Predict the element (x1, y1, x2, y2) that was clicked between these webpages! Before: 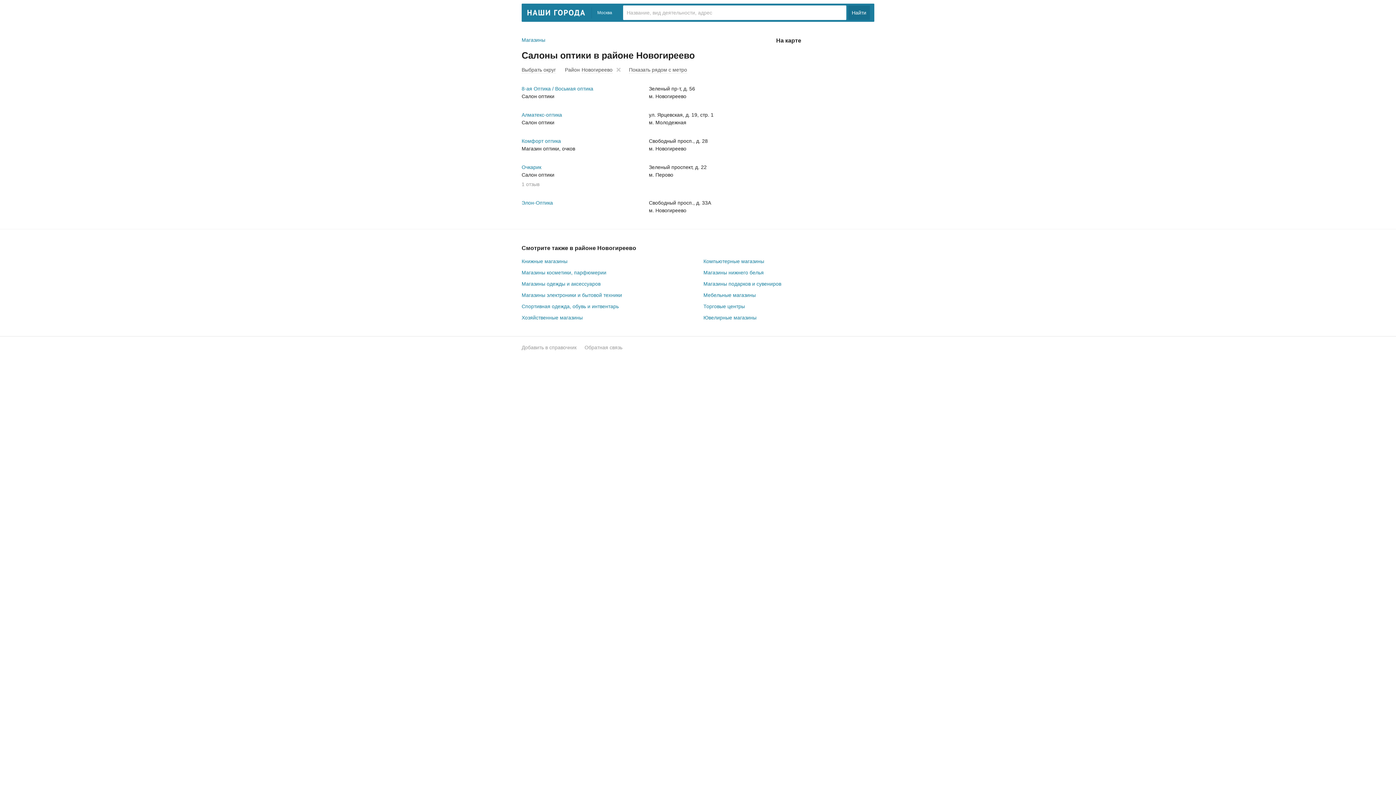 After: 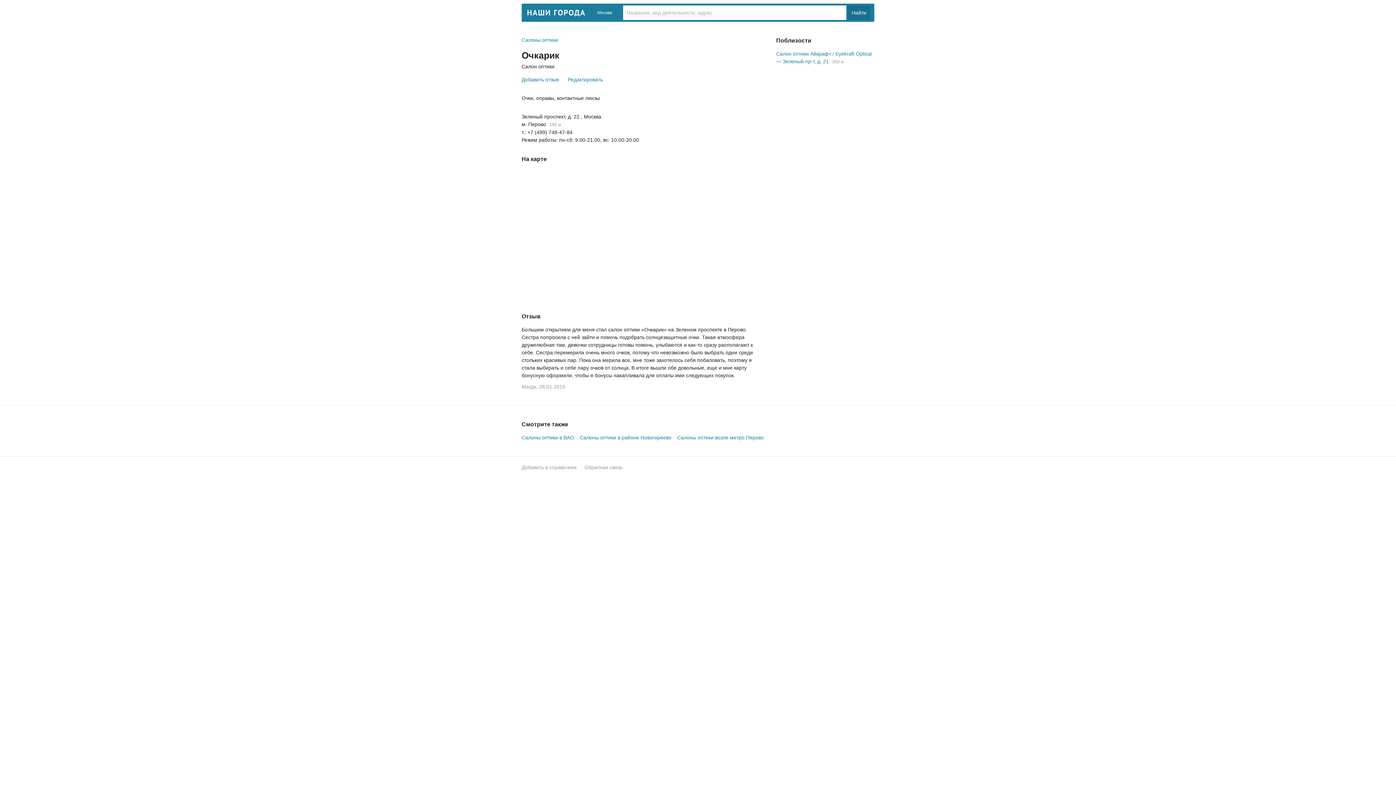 Action: label: 1 отзыв bbox: (521, 181, 539, 187)